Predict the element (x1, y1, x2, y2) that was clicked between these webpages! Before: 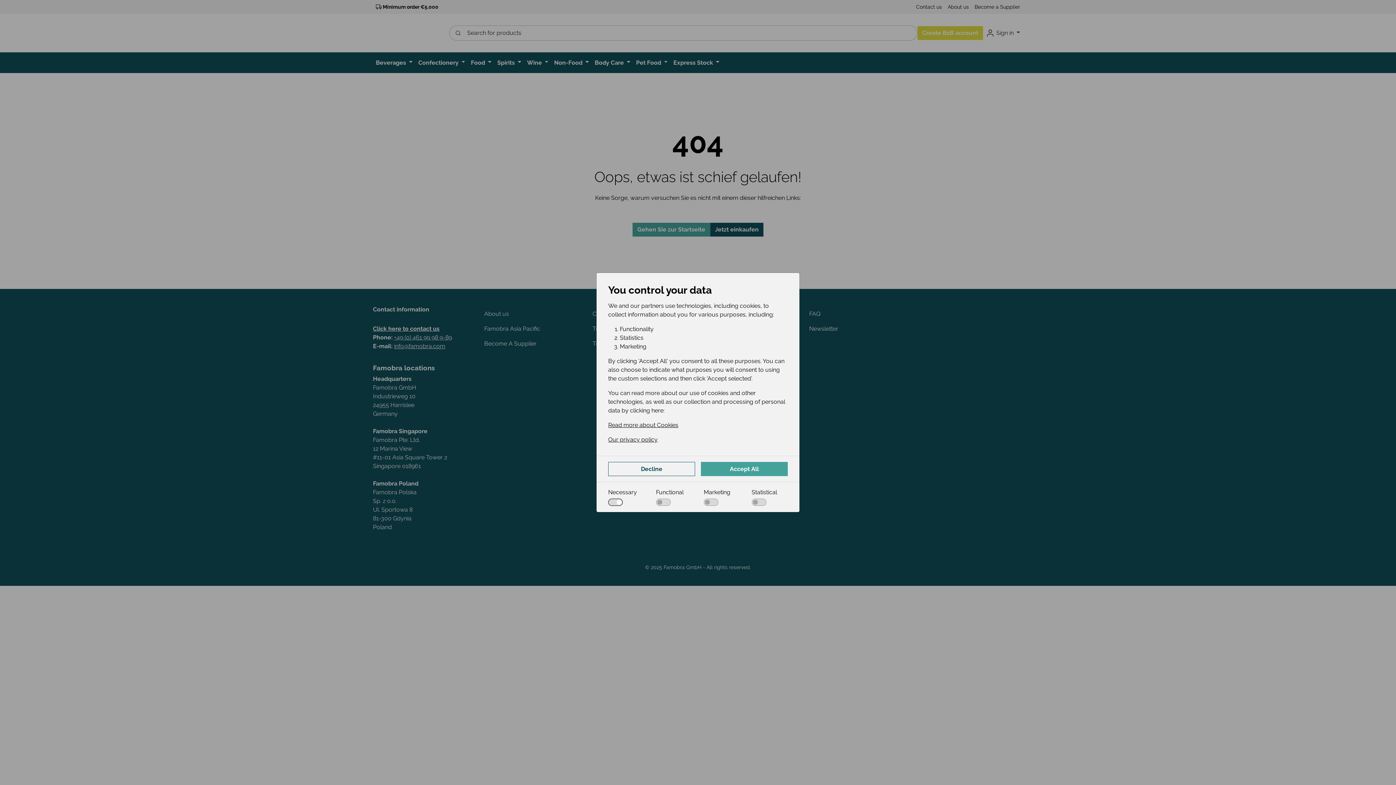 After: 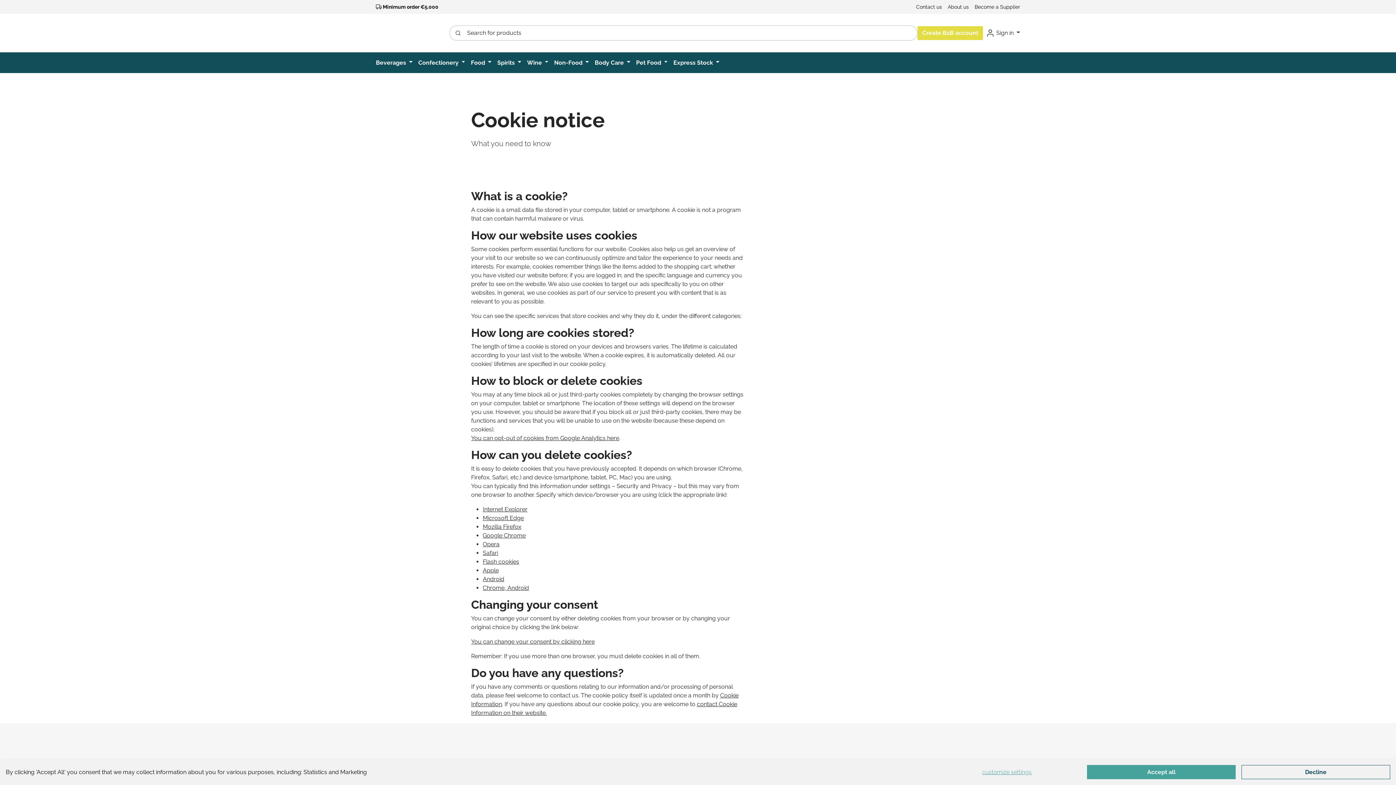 Action: bbox: (608, 421, 788, 429) label: Read more about Cookies